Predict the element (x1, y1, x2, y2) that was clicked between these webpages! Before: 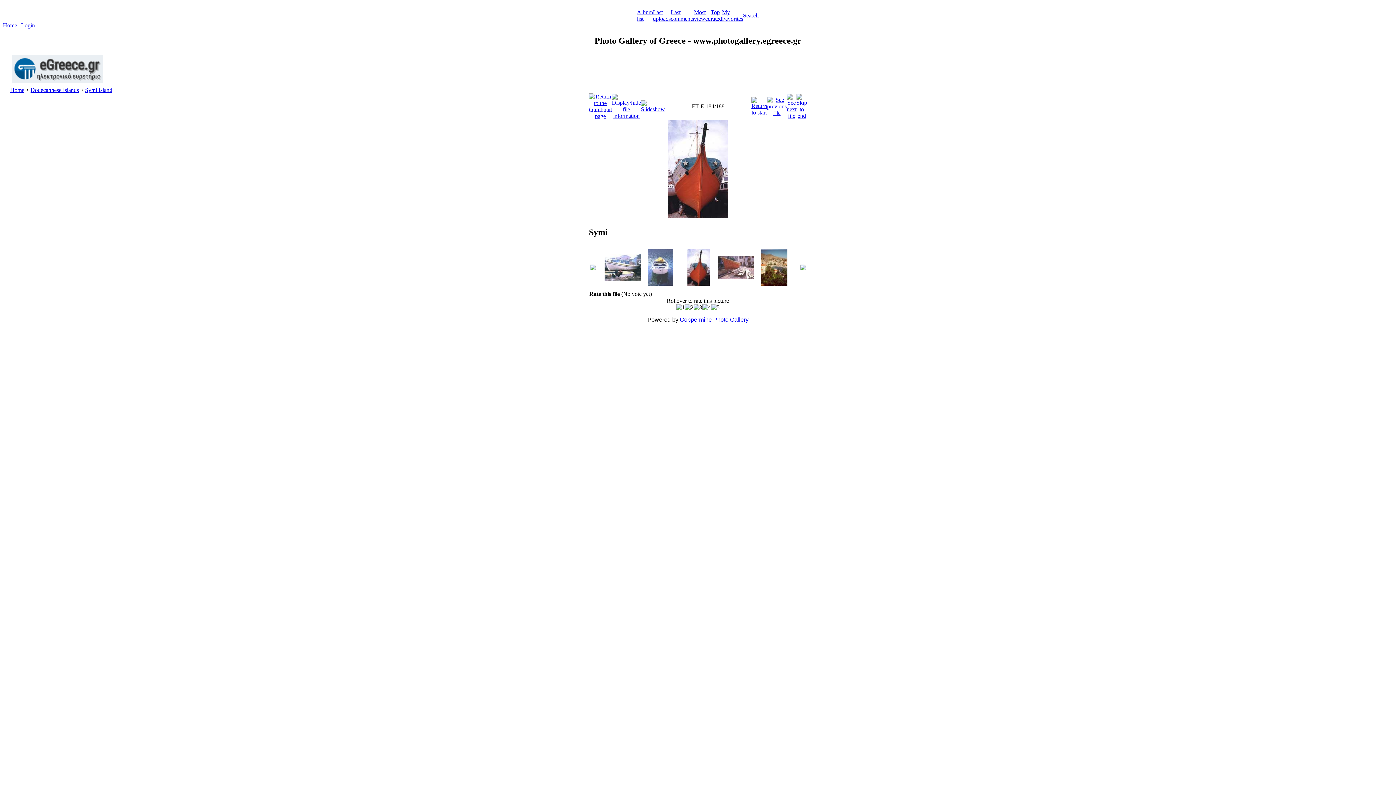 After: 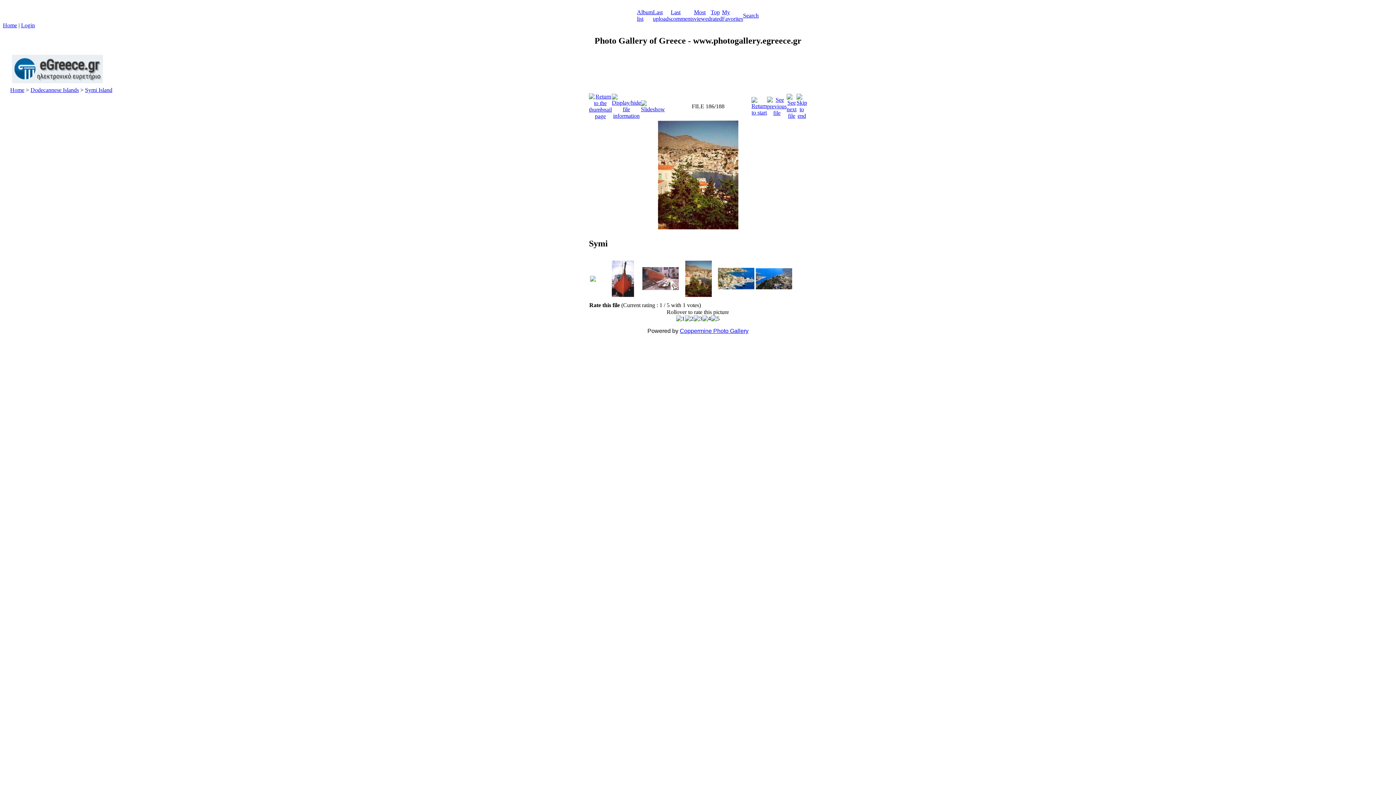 Action: bbox: (756, 249, 792, 285)